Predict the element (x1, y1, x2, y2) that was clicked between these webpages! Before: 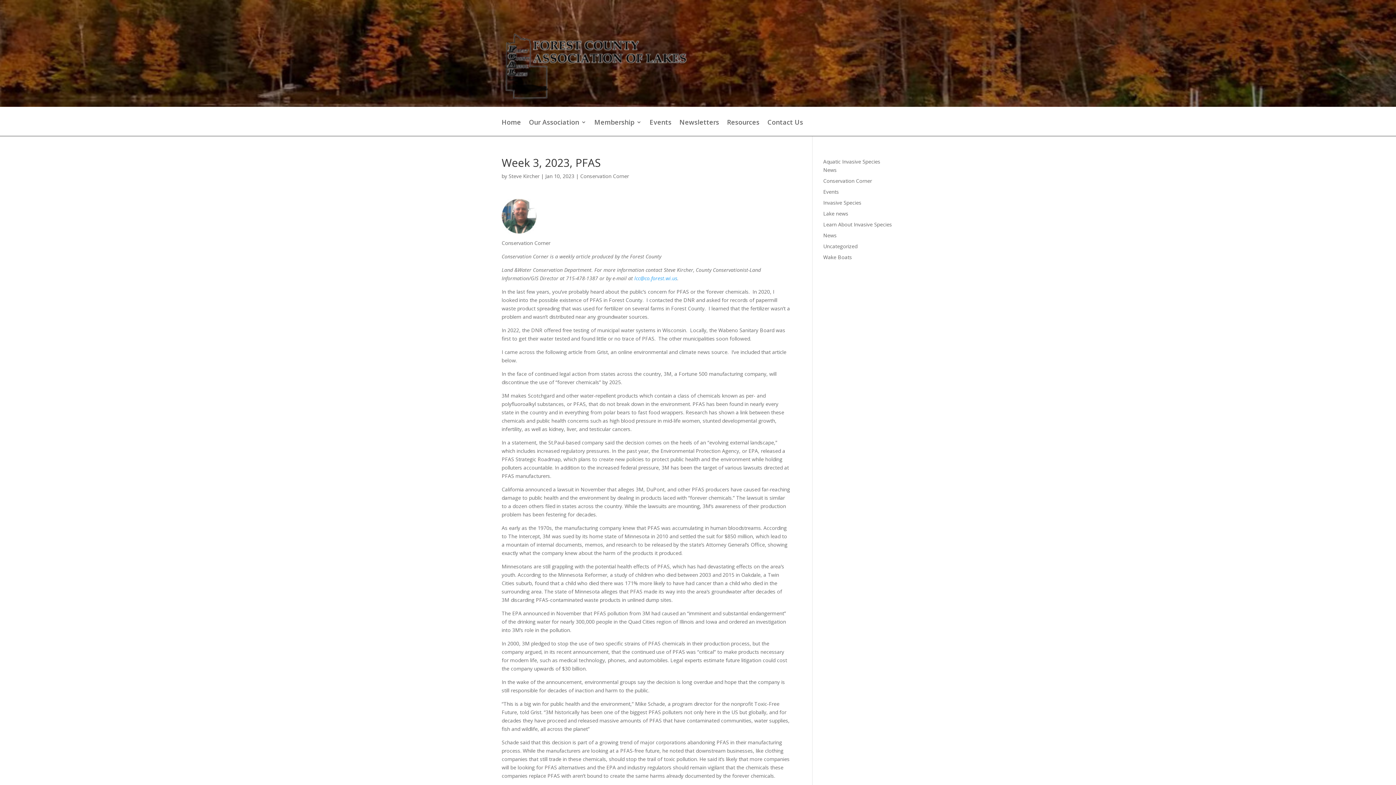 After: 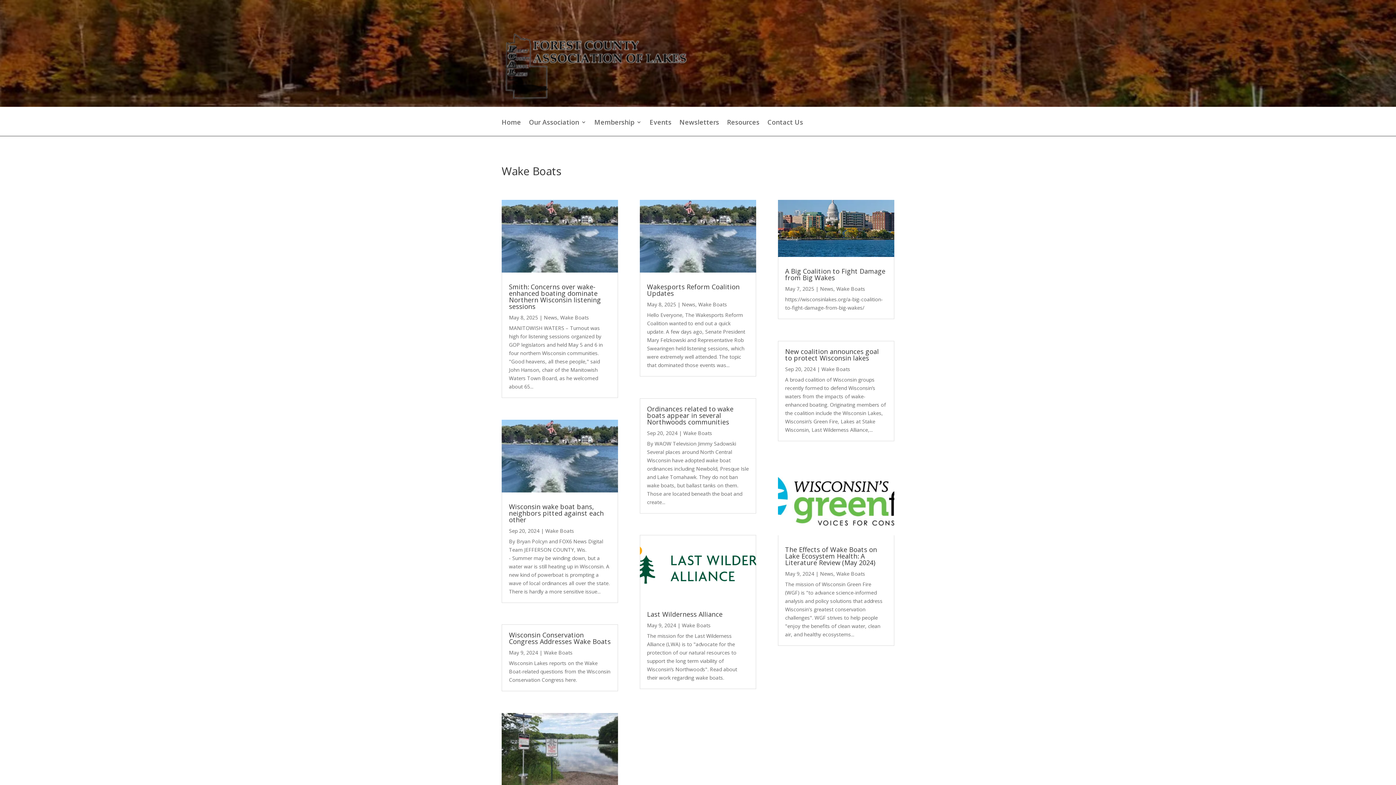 Action: label: Wake Boats bbox: (823, 253, 852, 260)